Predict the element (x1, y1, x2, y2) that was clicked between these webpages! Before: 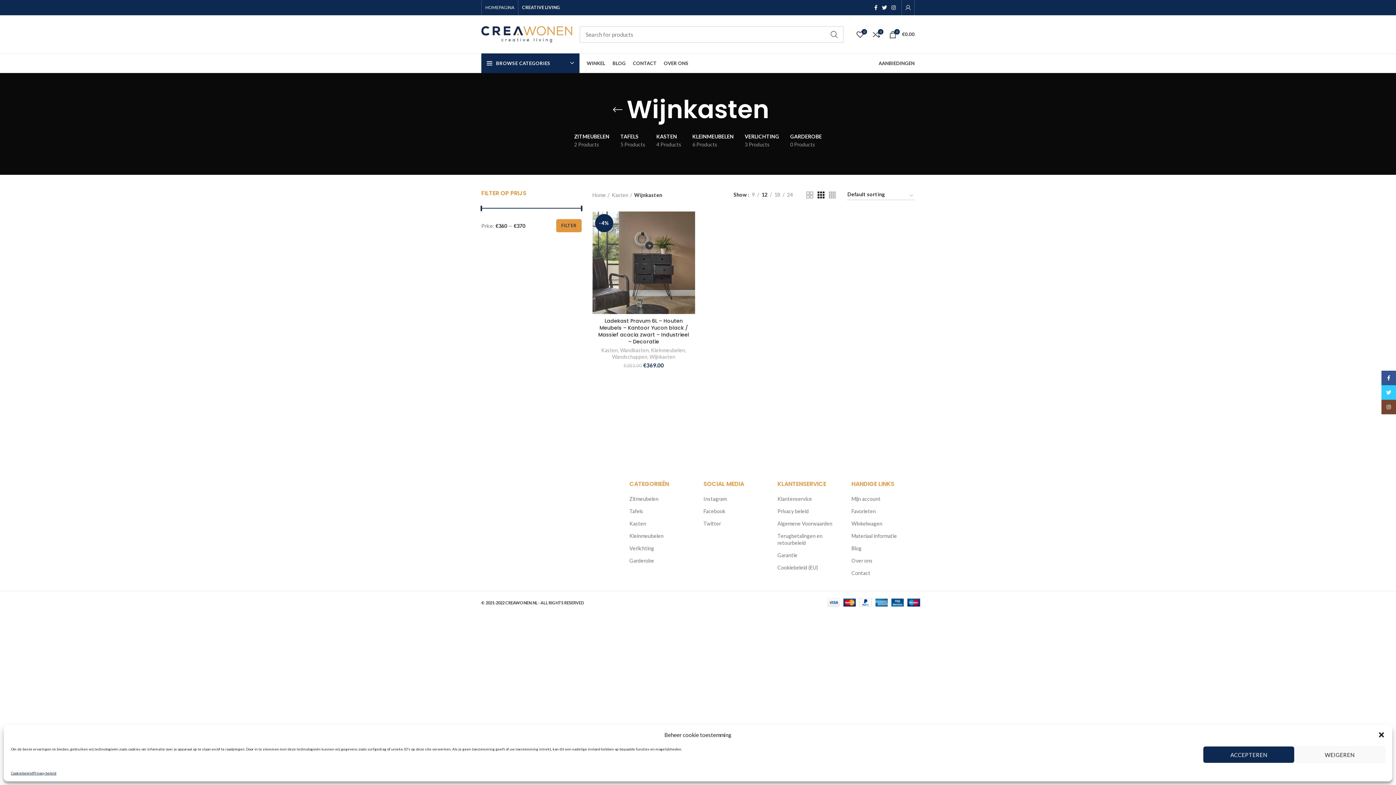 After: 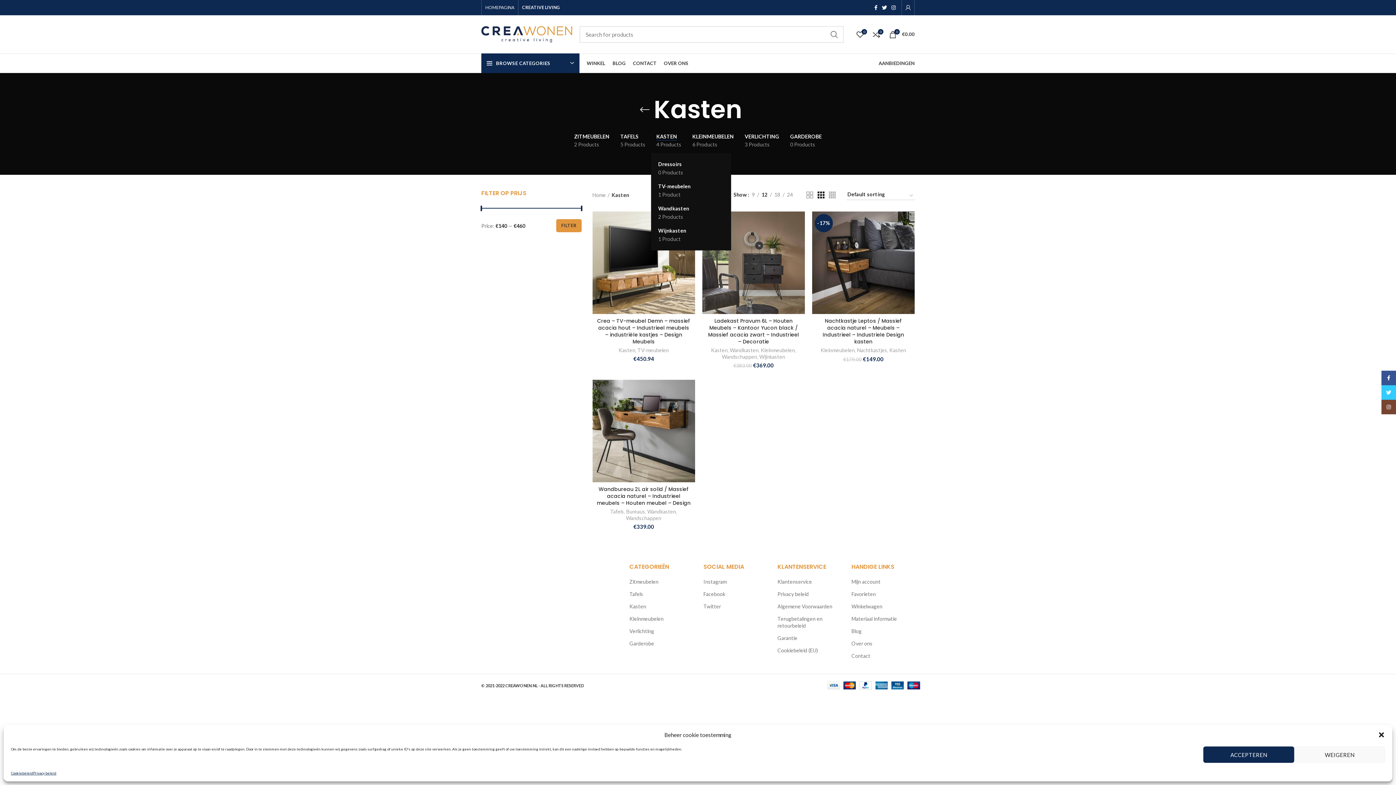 Action: bbox: (651, 128, 687, 153) label: KASTEN
4 Products